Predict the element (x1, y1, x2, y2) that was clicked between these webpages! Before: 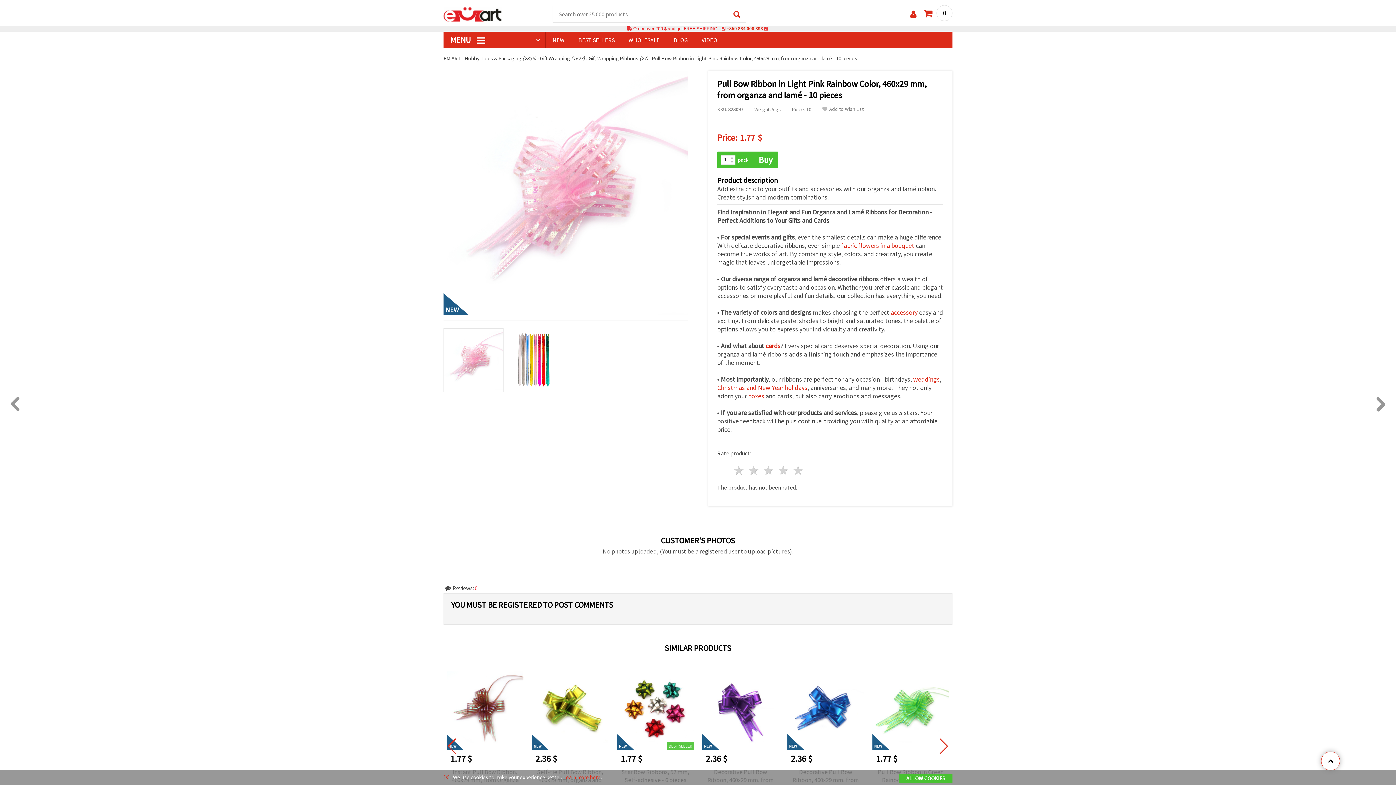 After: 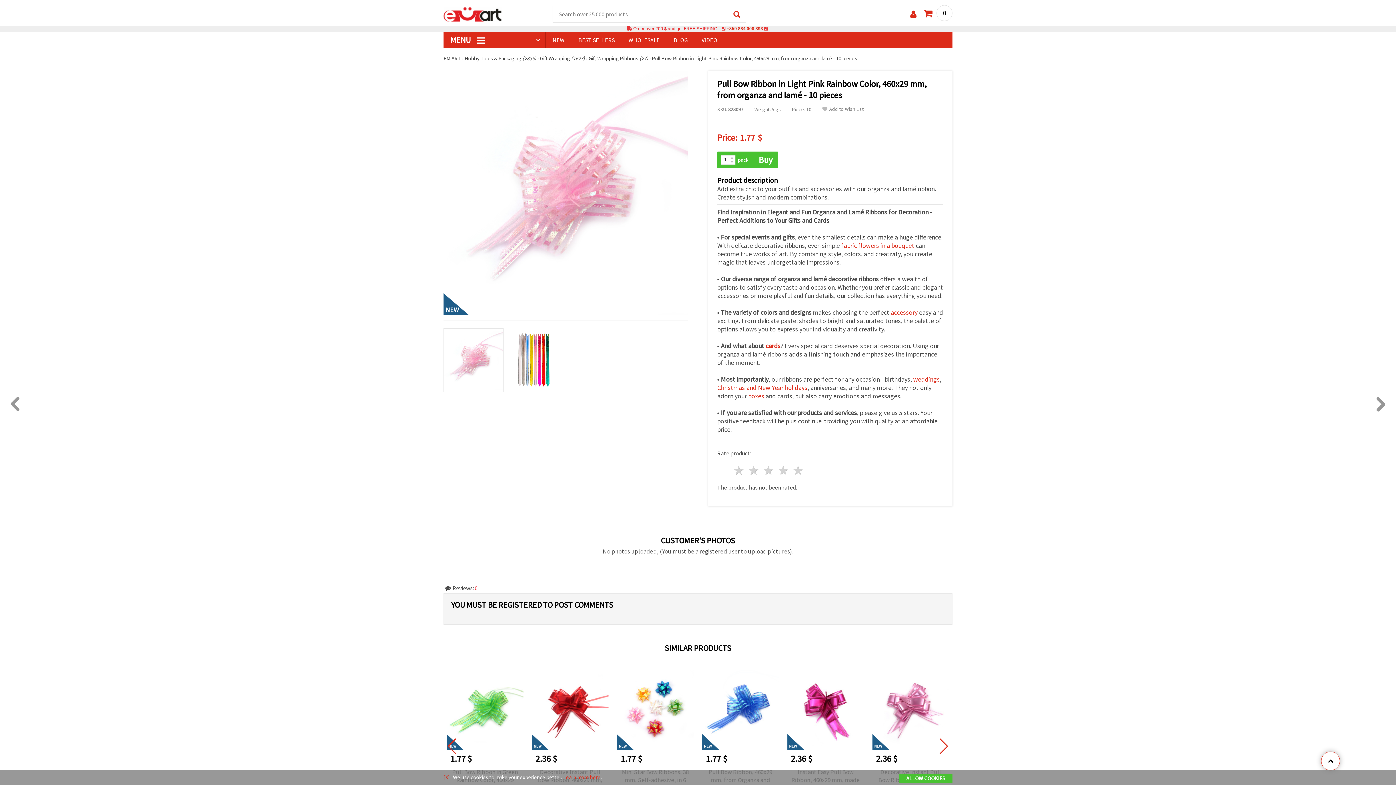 Action: bbox: (444, 330, 503, 389)